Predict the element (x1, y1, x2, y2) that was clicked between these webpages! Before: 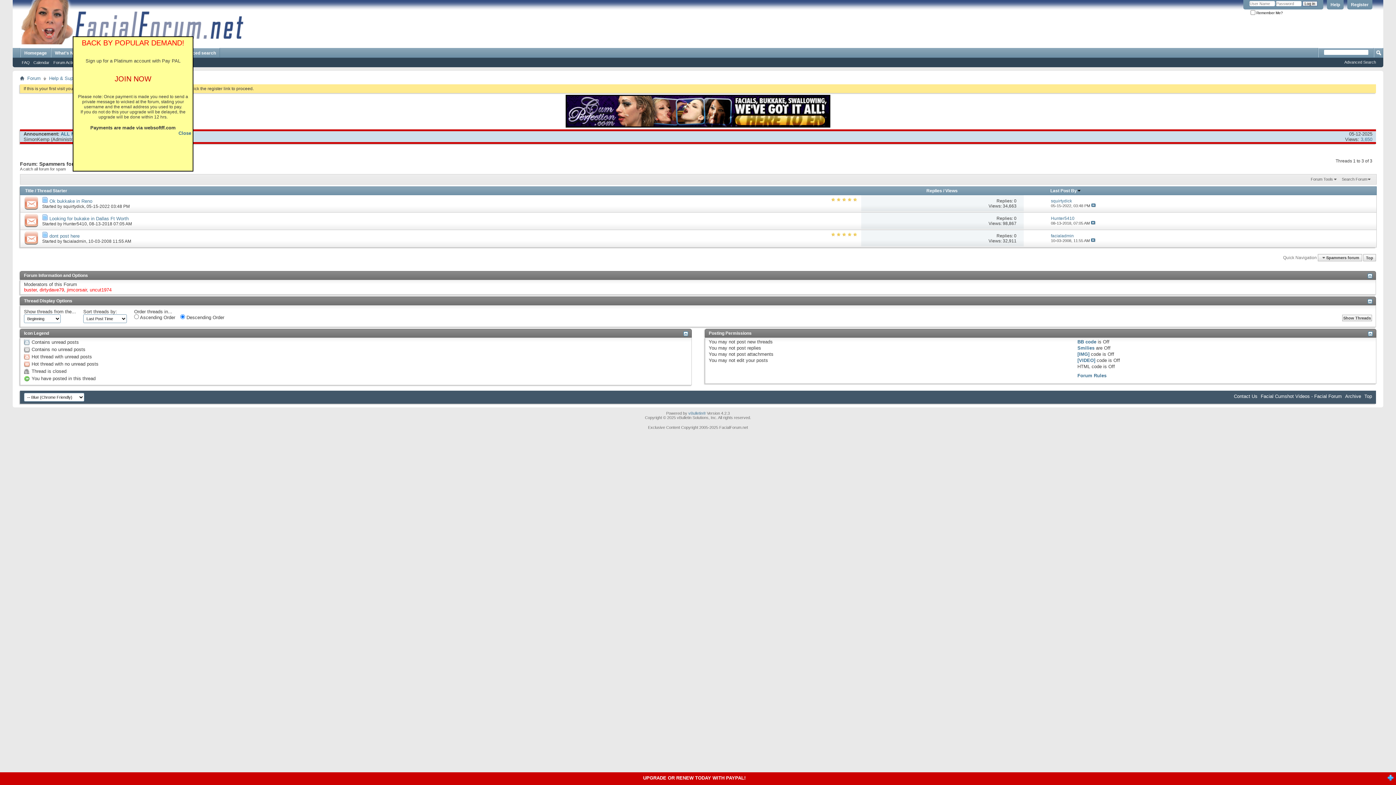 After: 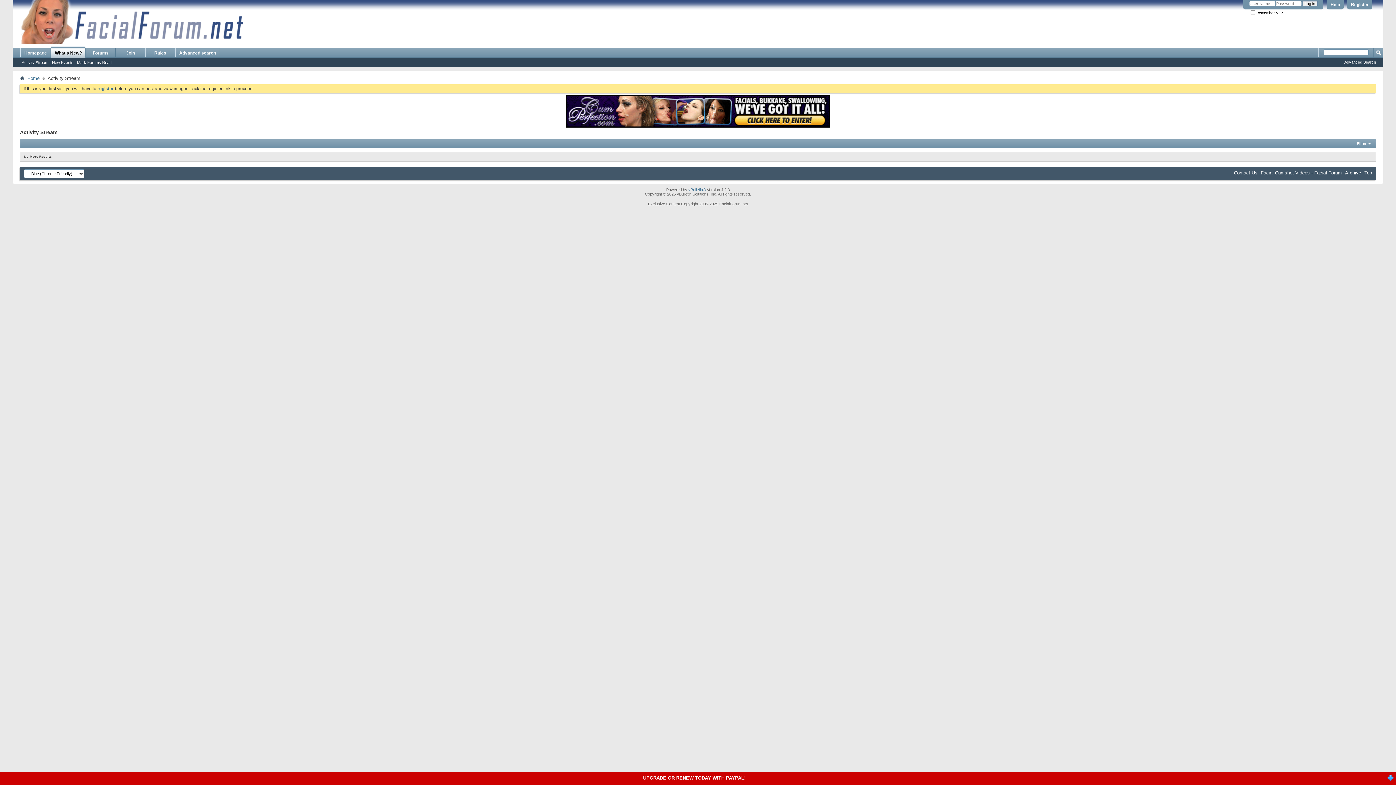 Action: label: What's New? bbox: (50, 48, 85, 57)